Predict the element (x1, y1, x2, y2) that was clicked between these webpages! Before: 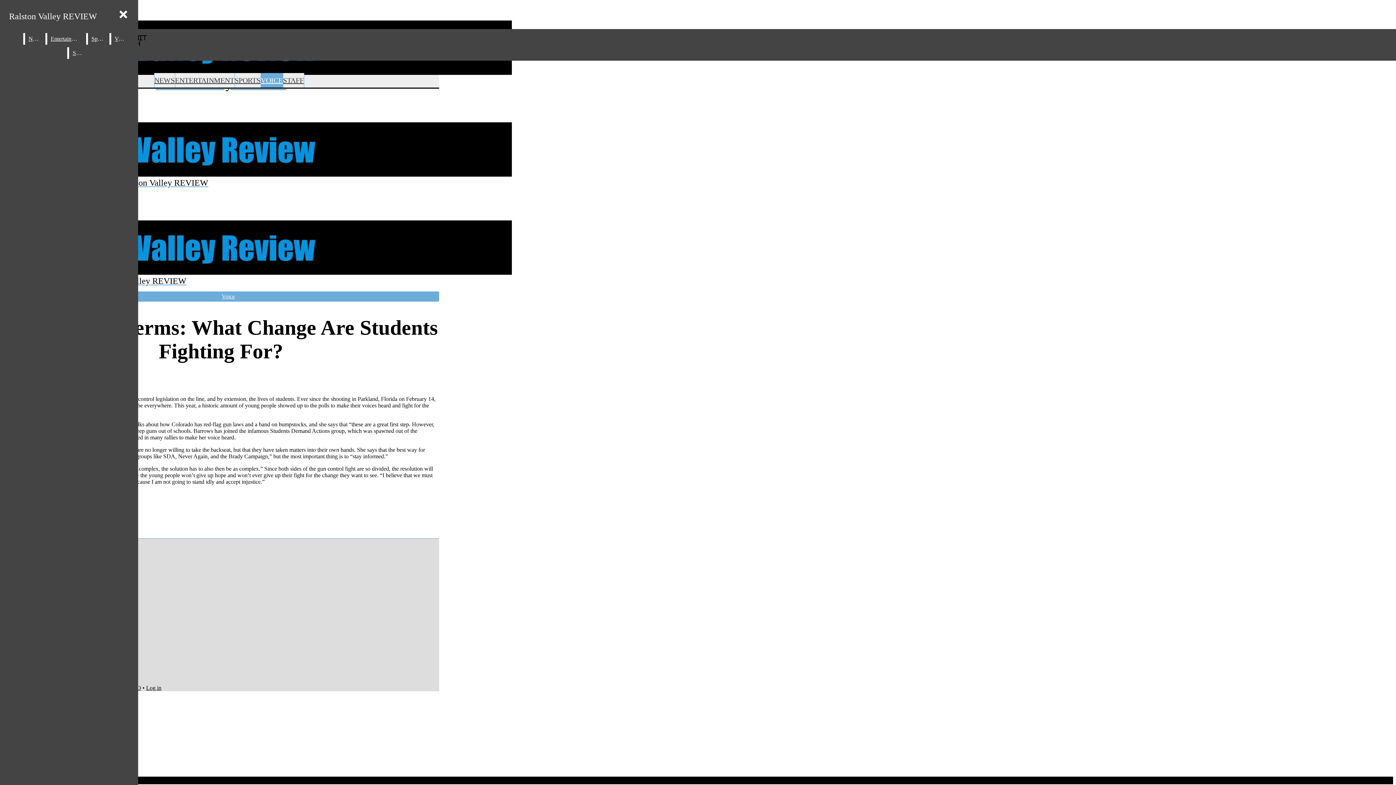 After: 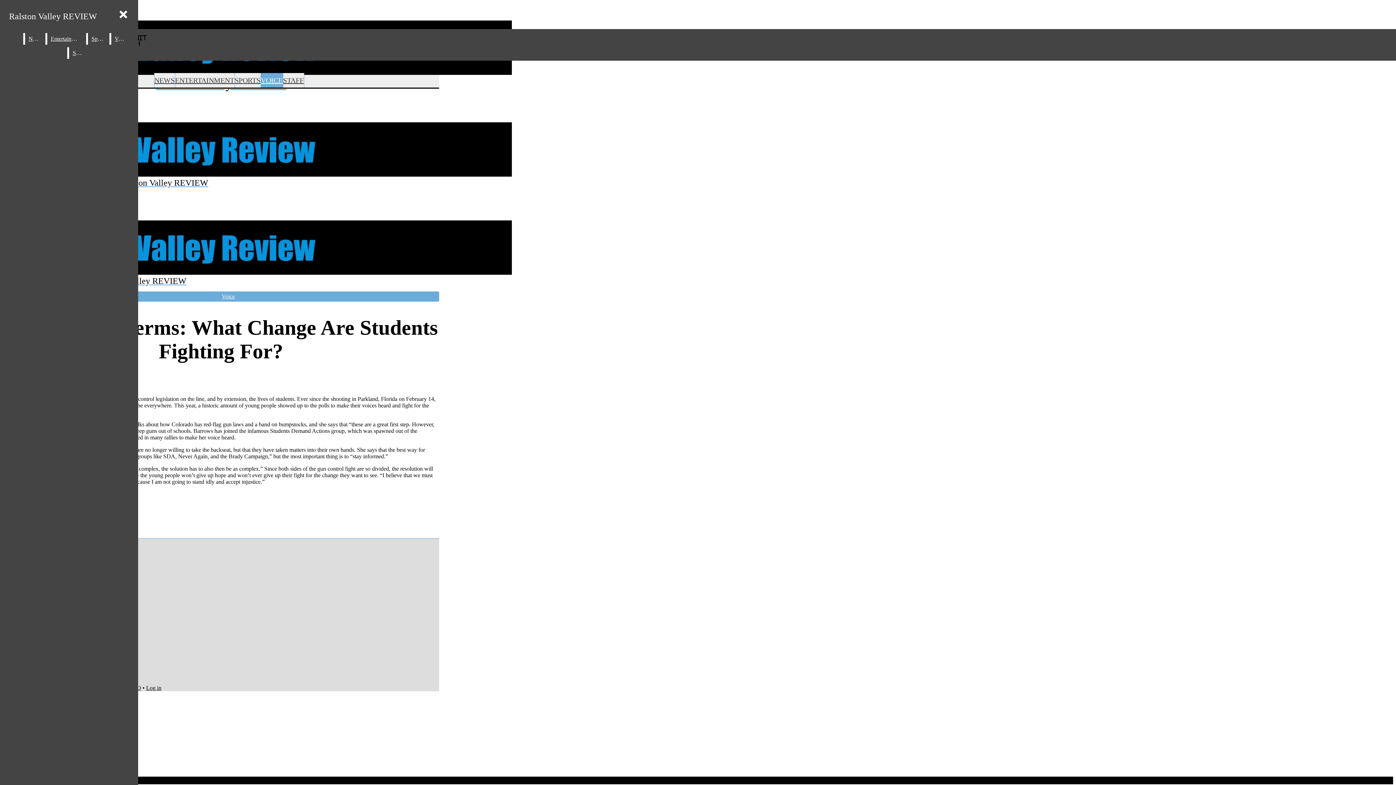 Action: label:  Instagram bbox: (2, 16, 439, 22)